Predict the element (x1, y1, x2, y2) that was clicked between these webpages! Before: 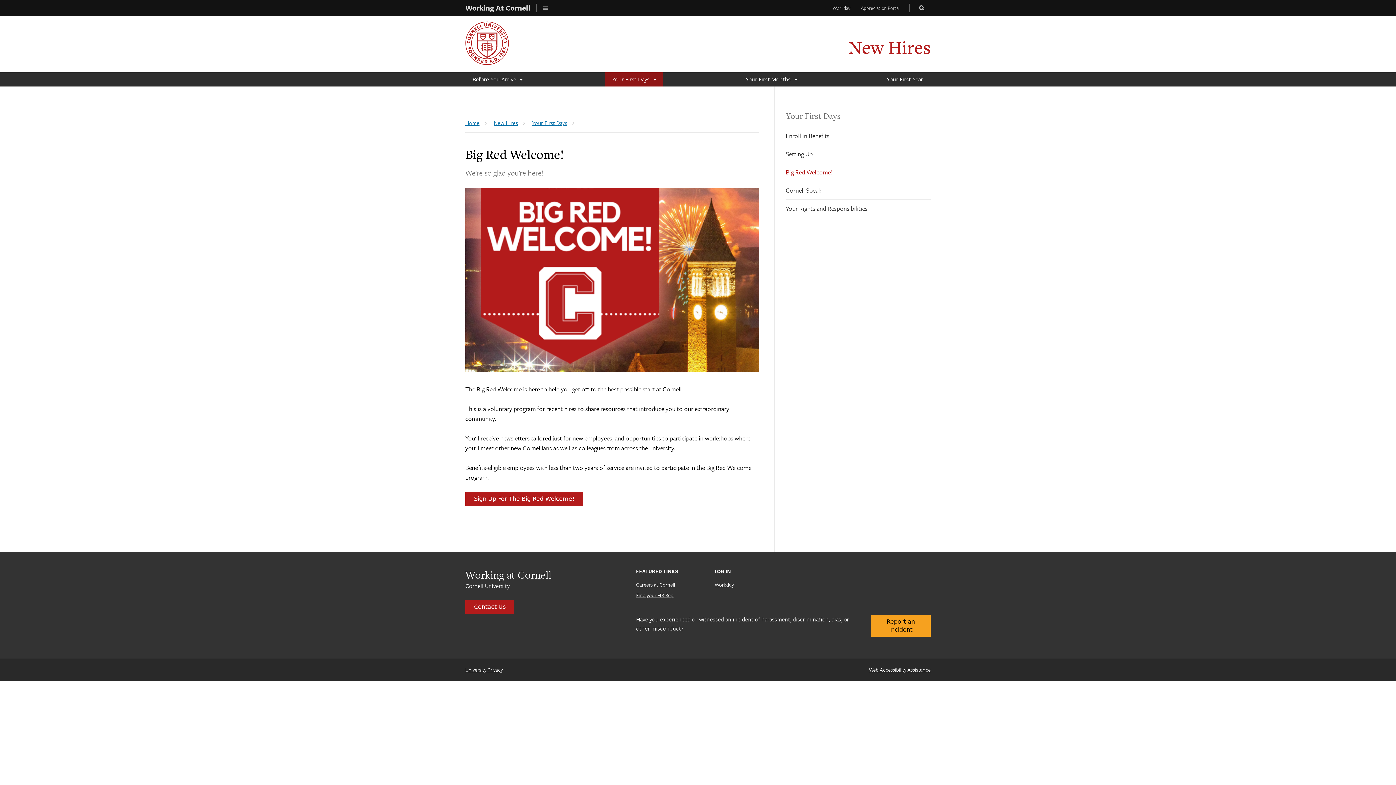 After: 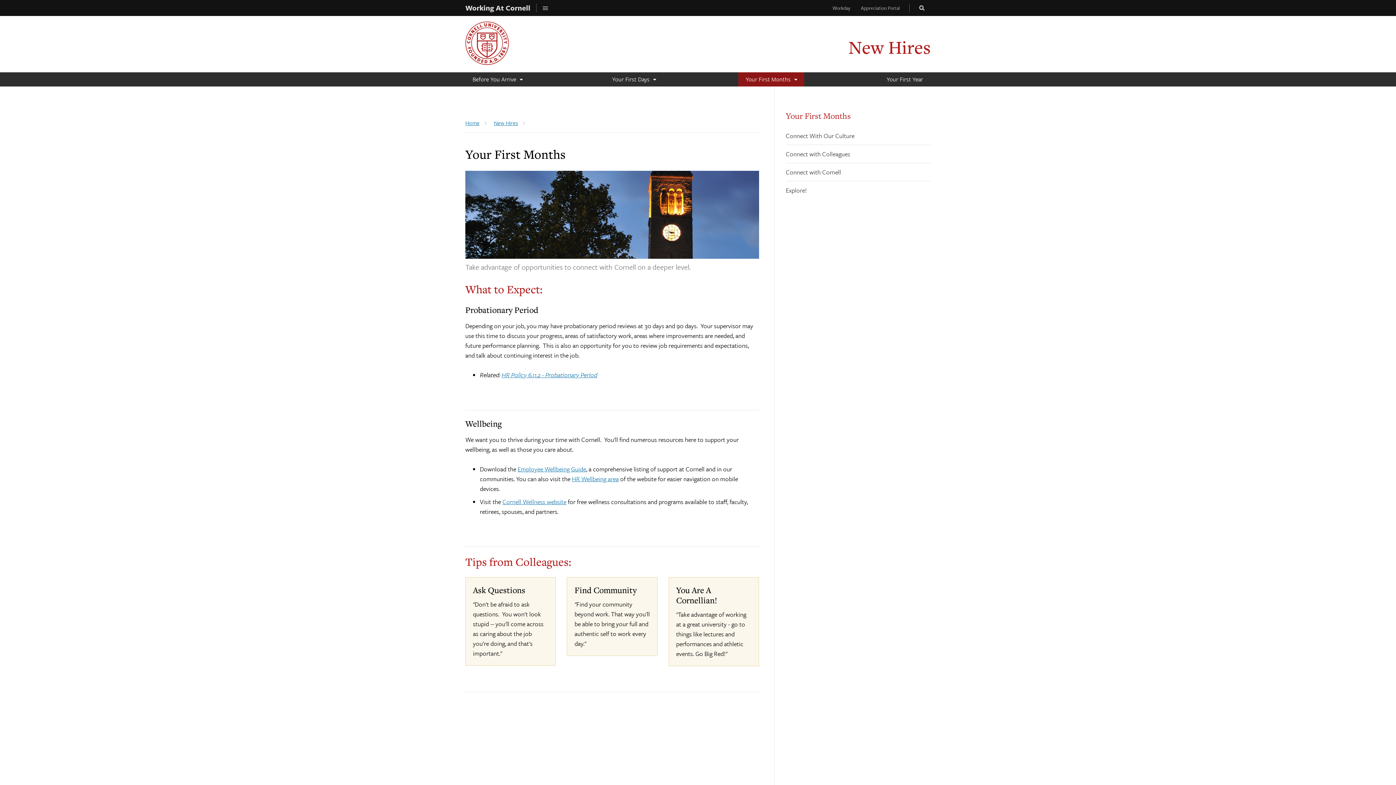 Action: label: Your First Months bbox: (738, 72, 804, 86)